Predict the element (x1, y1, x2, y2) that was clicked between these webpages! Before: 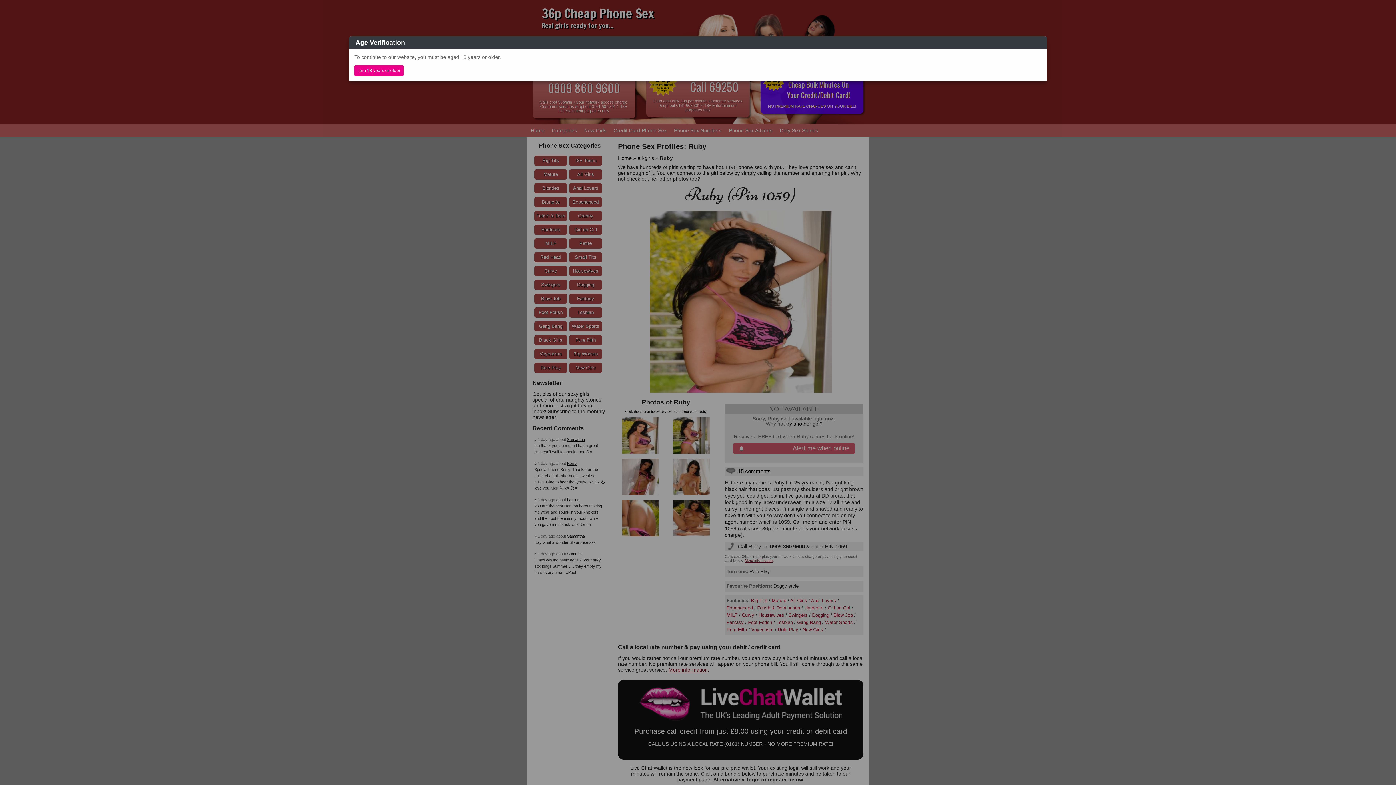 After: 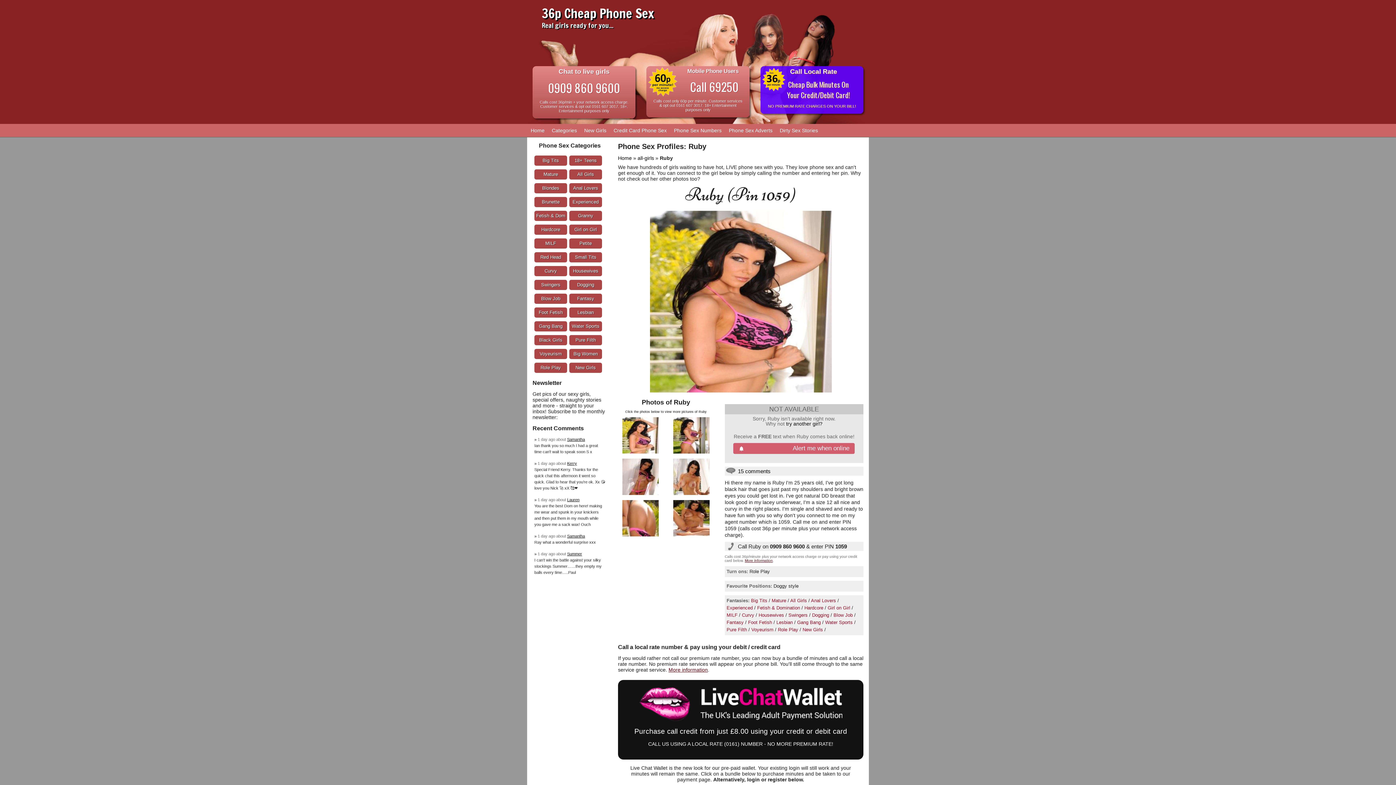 Action: bbox: (354, 65, 403, 75) label: I am 18 years or older